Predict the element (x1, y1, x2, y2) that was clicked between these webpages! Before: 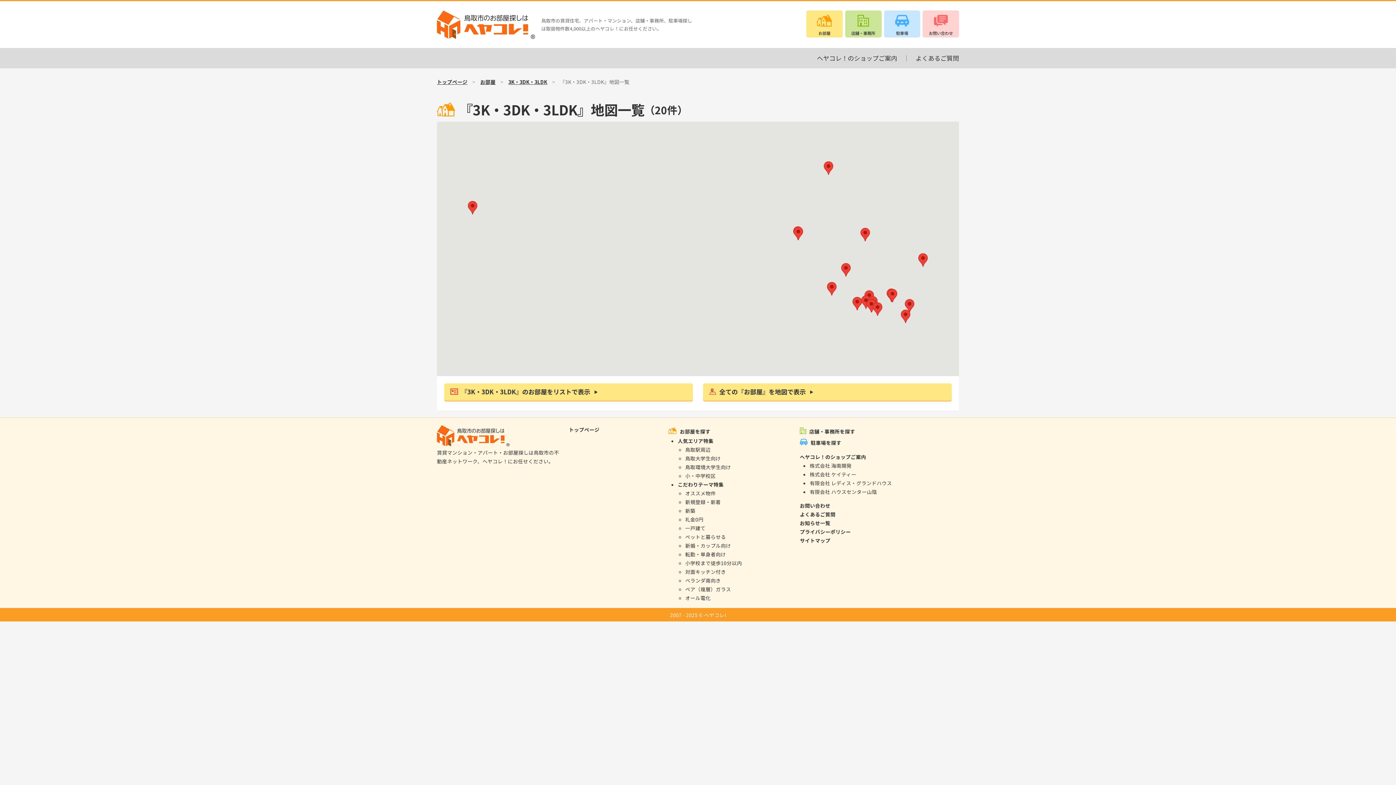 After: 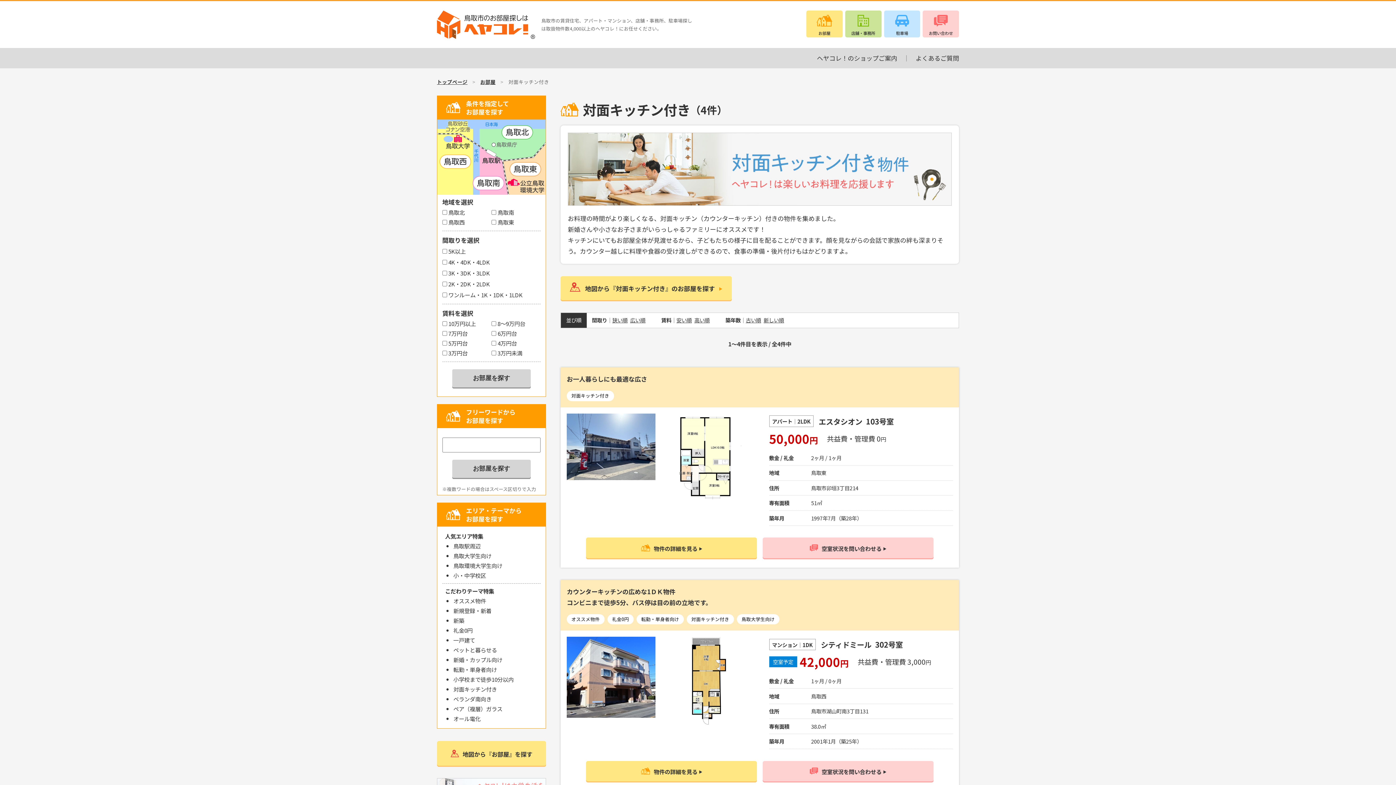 Action: label: 対面キッチン付き bbox: (685, 568, 726, 575)